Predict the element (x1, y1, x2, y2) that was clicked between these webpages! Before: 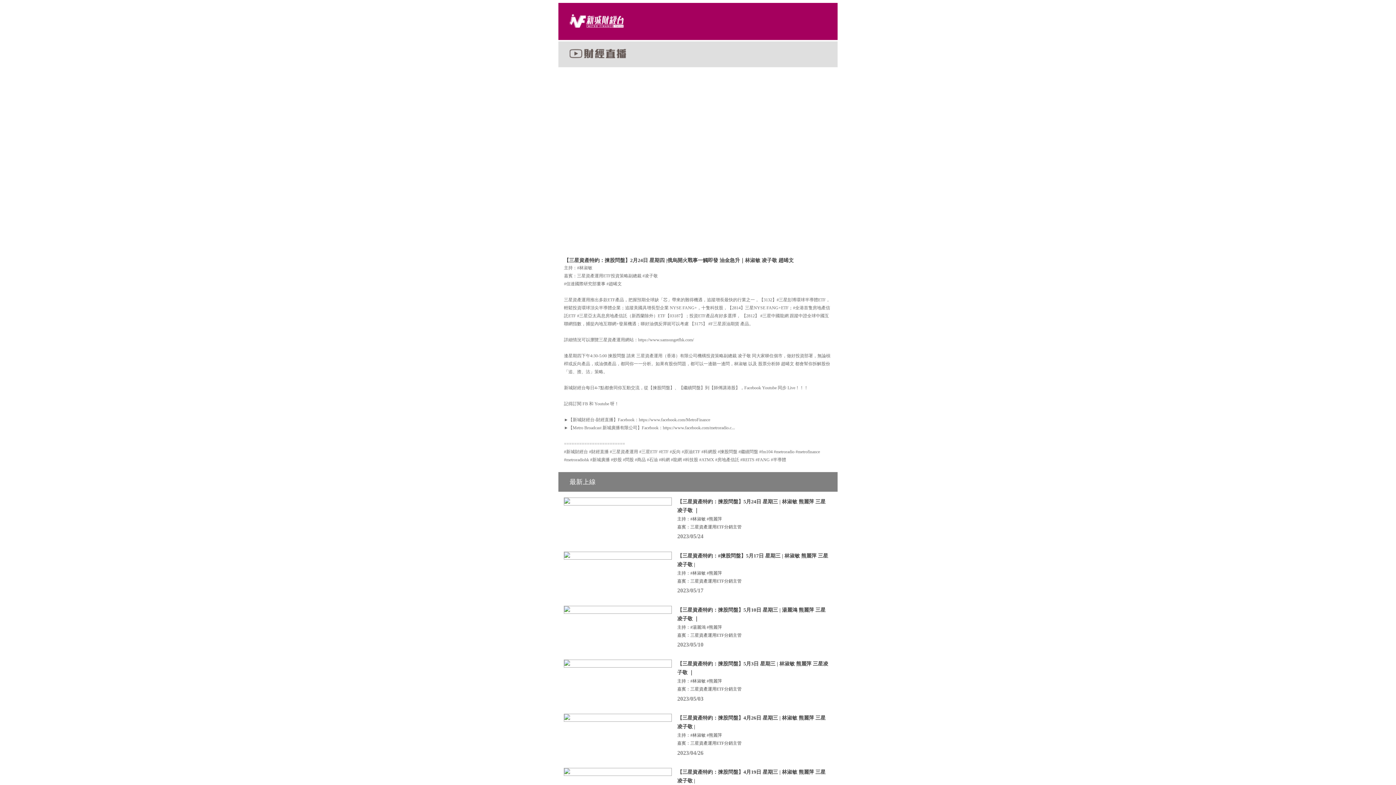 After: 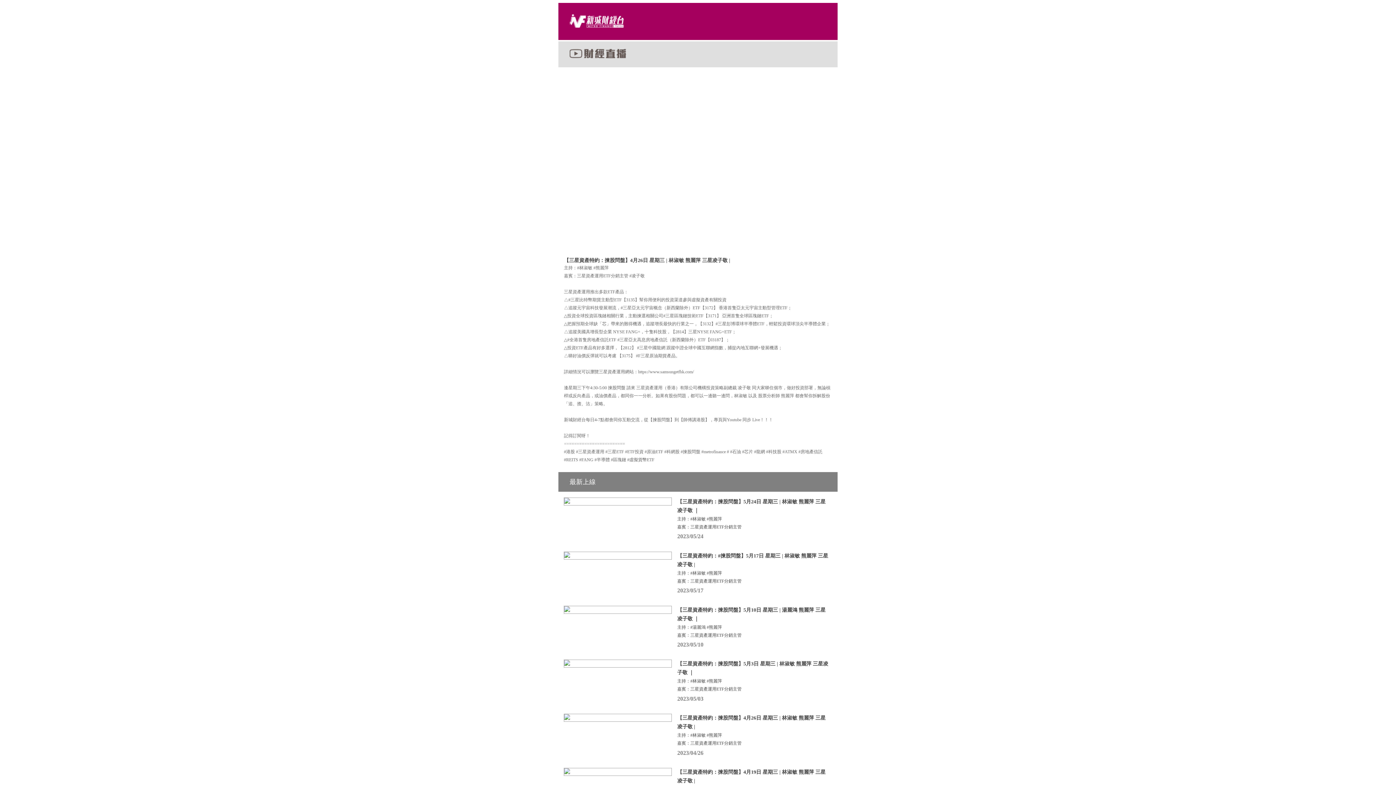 Action: label: 【三星資產特約：揀股問盤】4月26日 星期三 | 林淑敏 熊麗萍 三星凌子敬 |
主持：#林淑敏 #熊麗萍
嘉賓：三星資產運用ETF分銷主管
2023/04/26 bbox: (558, 708, 837, 762)